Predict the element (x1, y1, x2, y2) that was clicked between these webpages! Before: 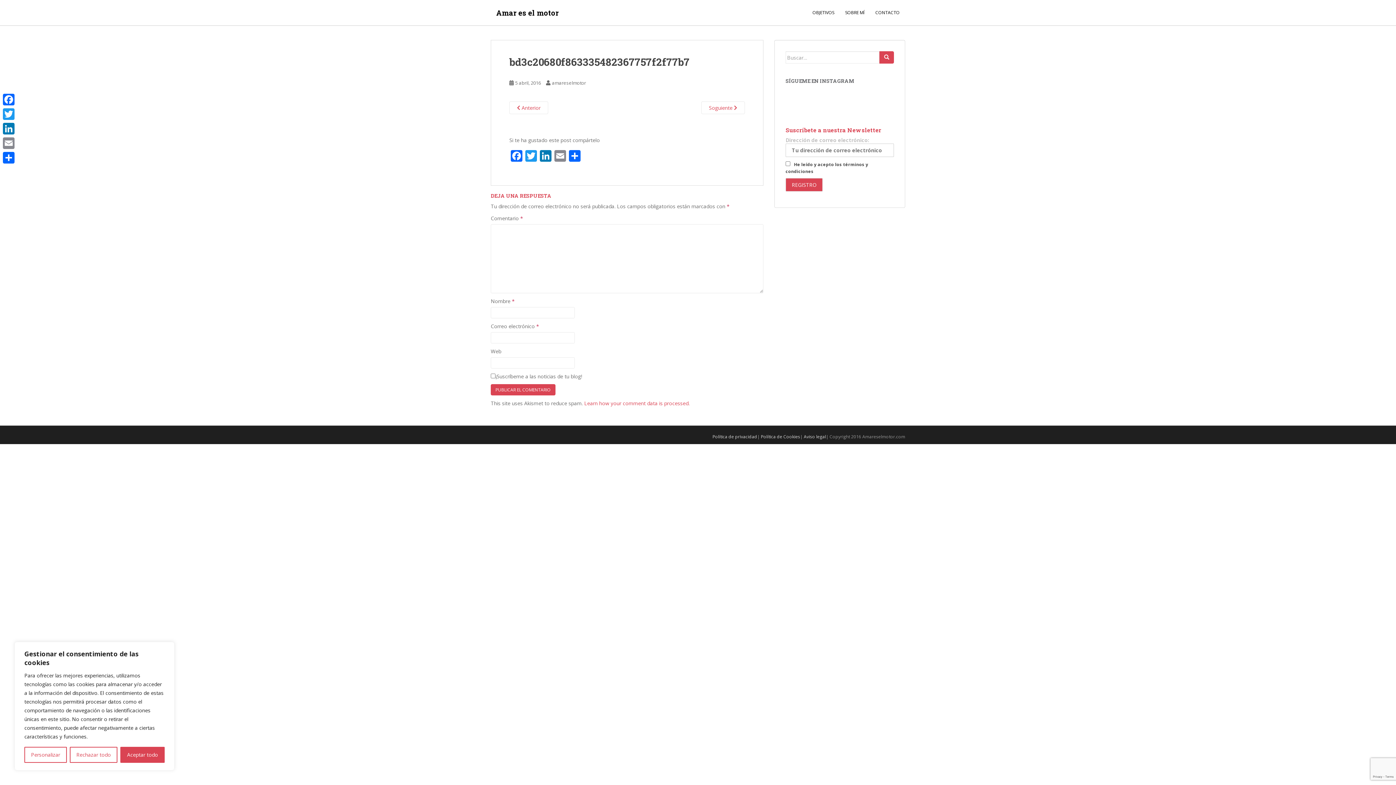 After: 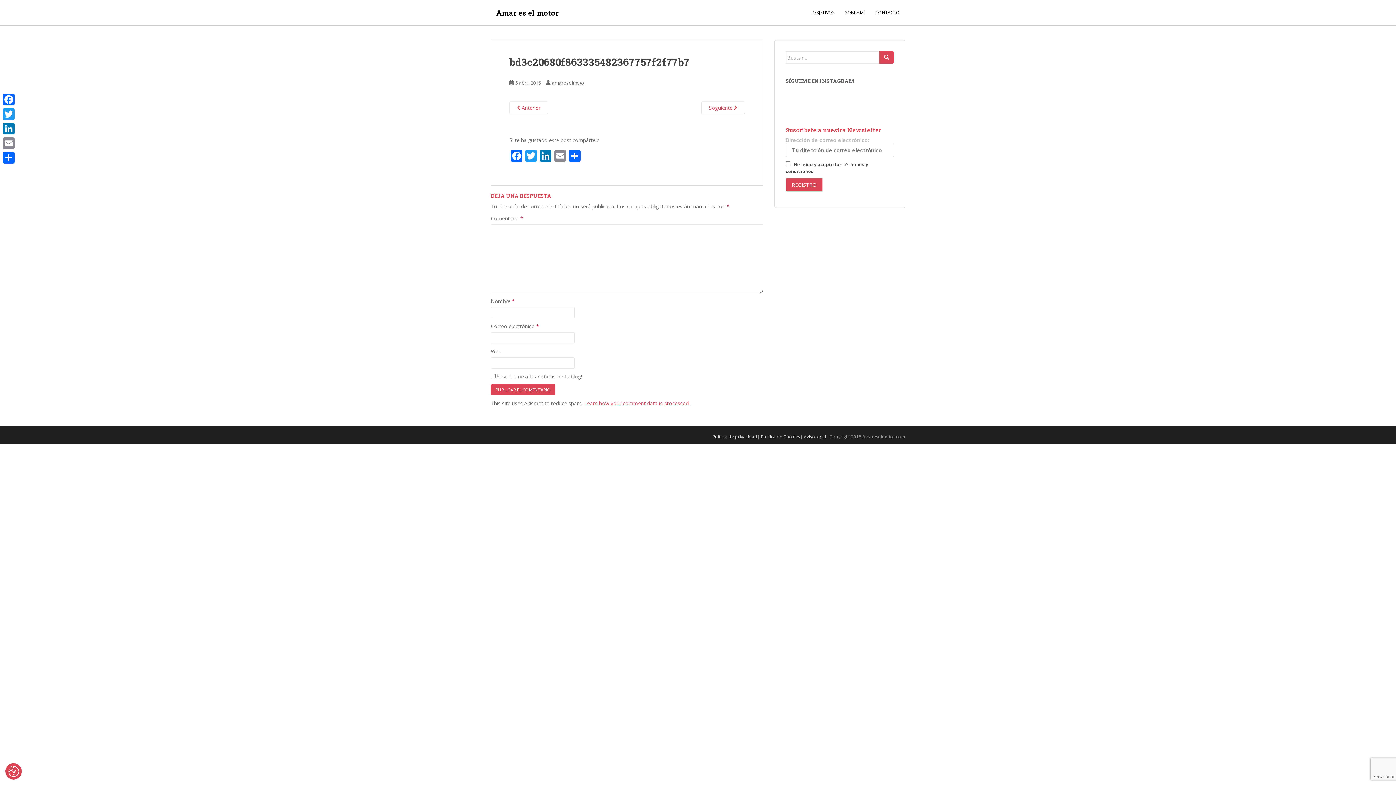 Action: label: Aceptar todo bbox: (120, 747, 164, 763)